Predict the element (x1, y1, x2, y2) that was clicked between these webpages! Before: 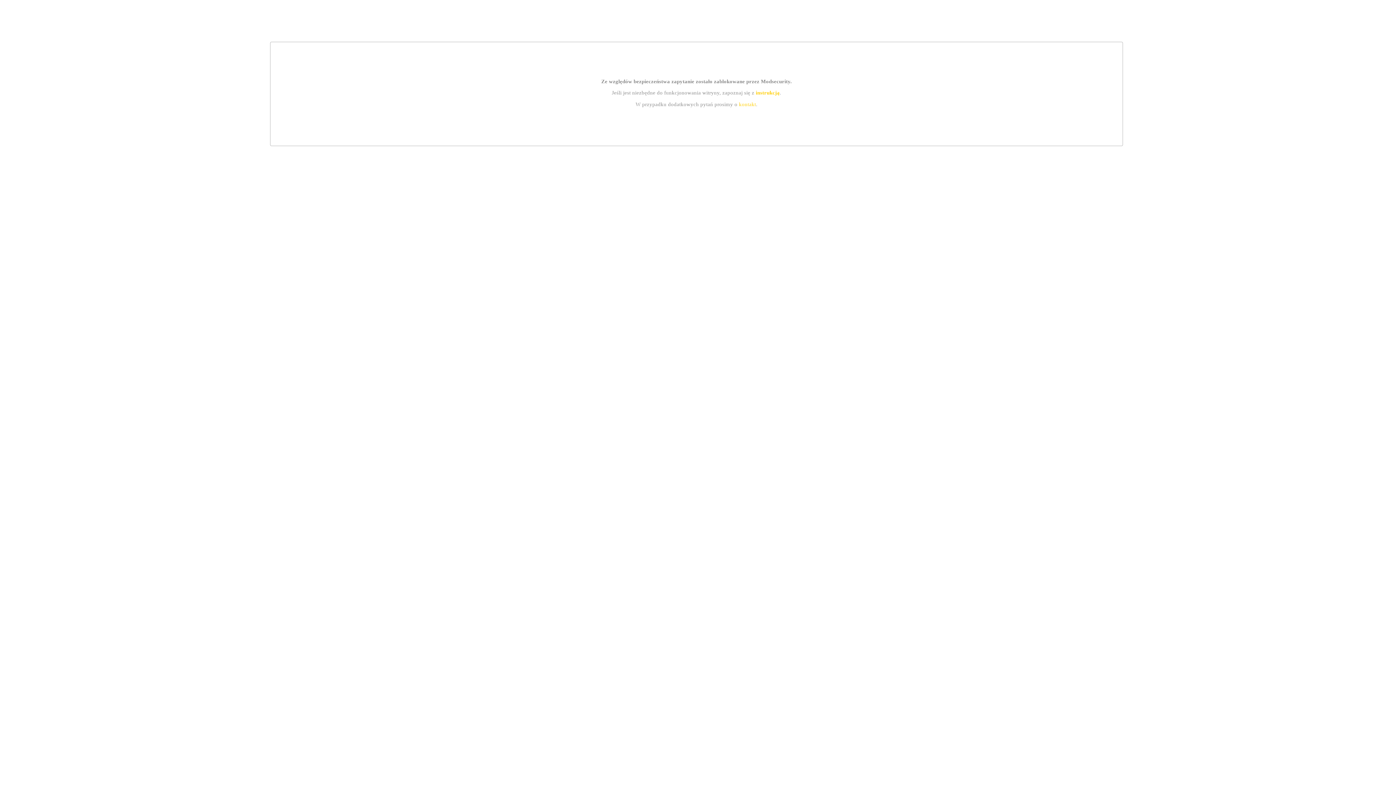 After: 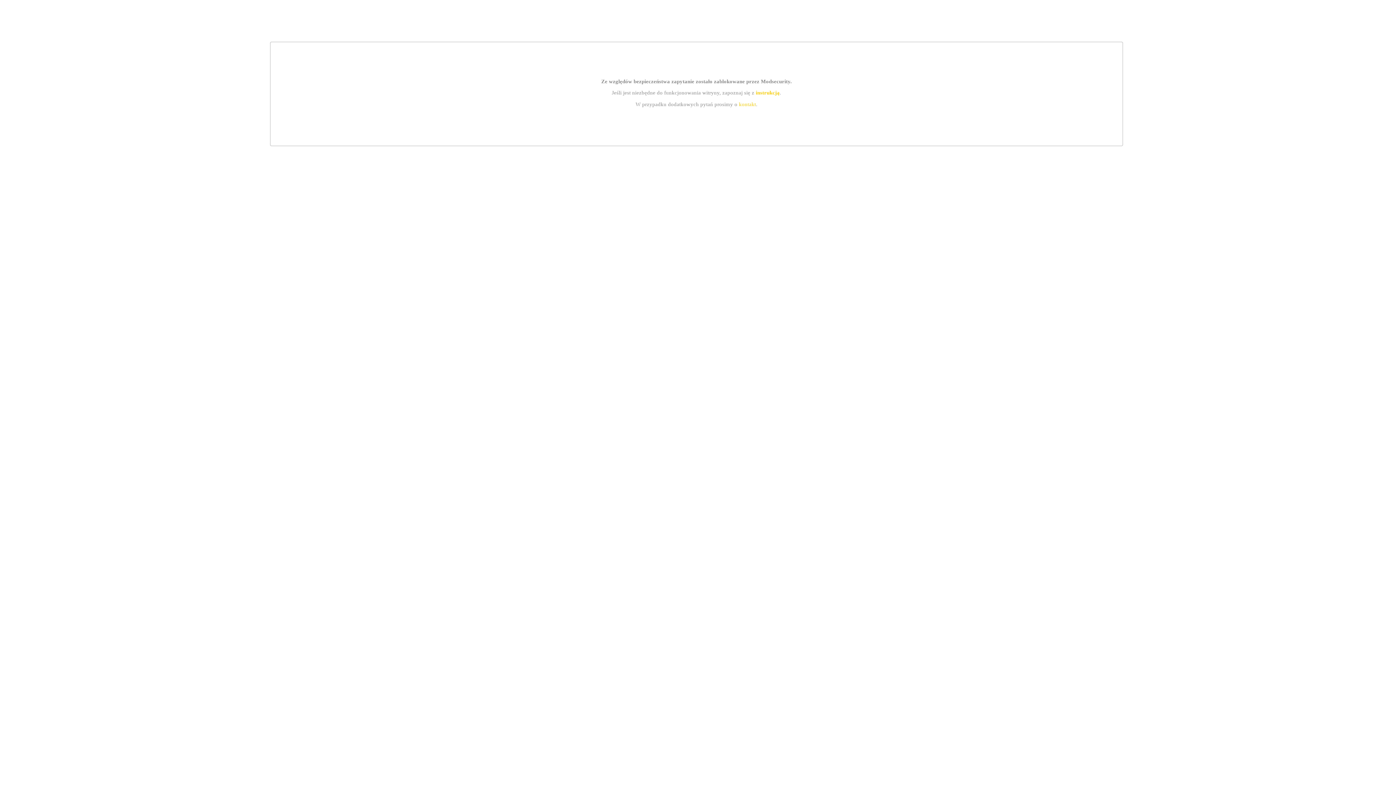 Action: label: instrukcją bbox: (755, 89, 779, 95)